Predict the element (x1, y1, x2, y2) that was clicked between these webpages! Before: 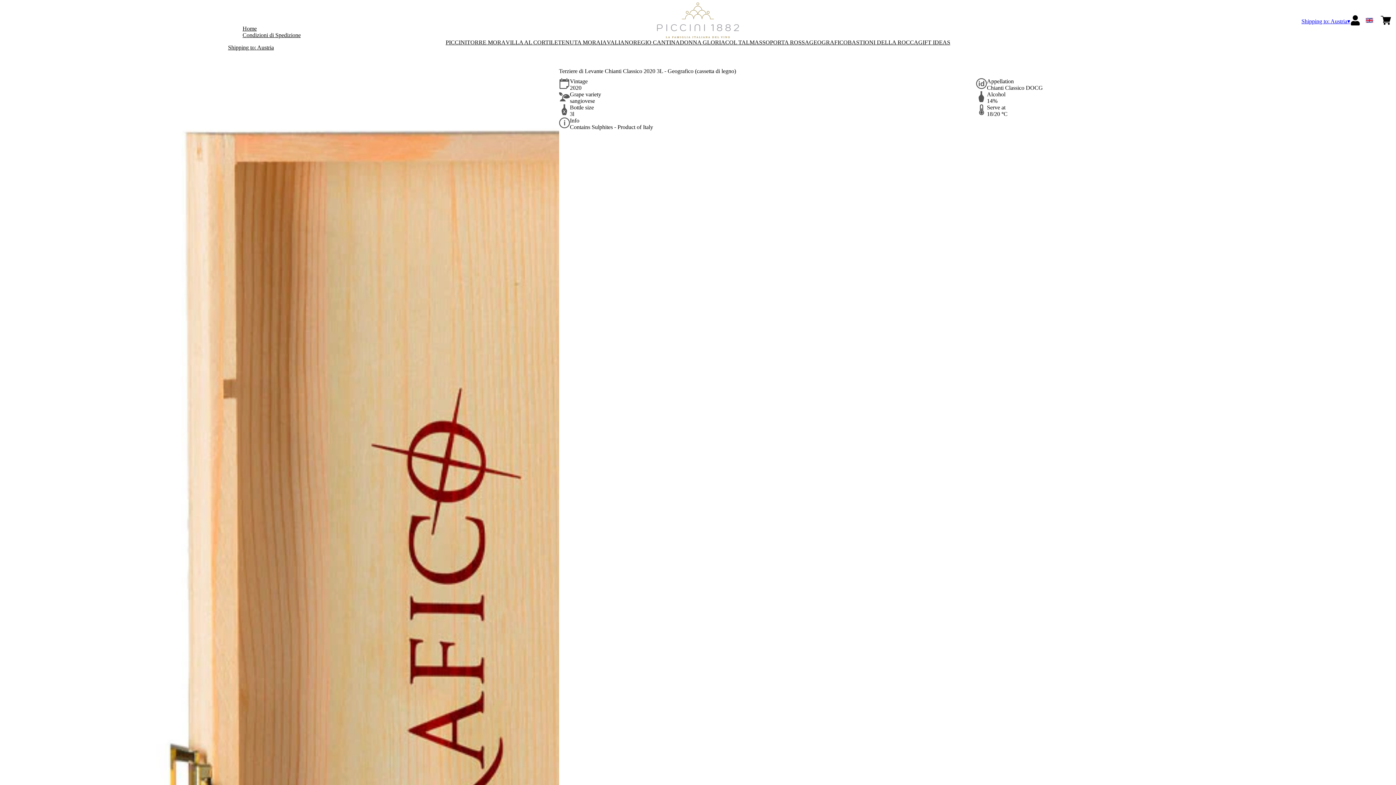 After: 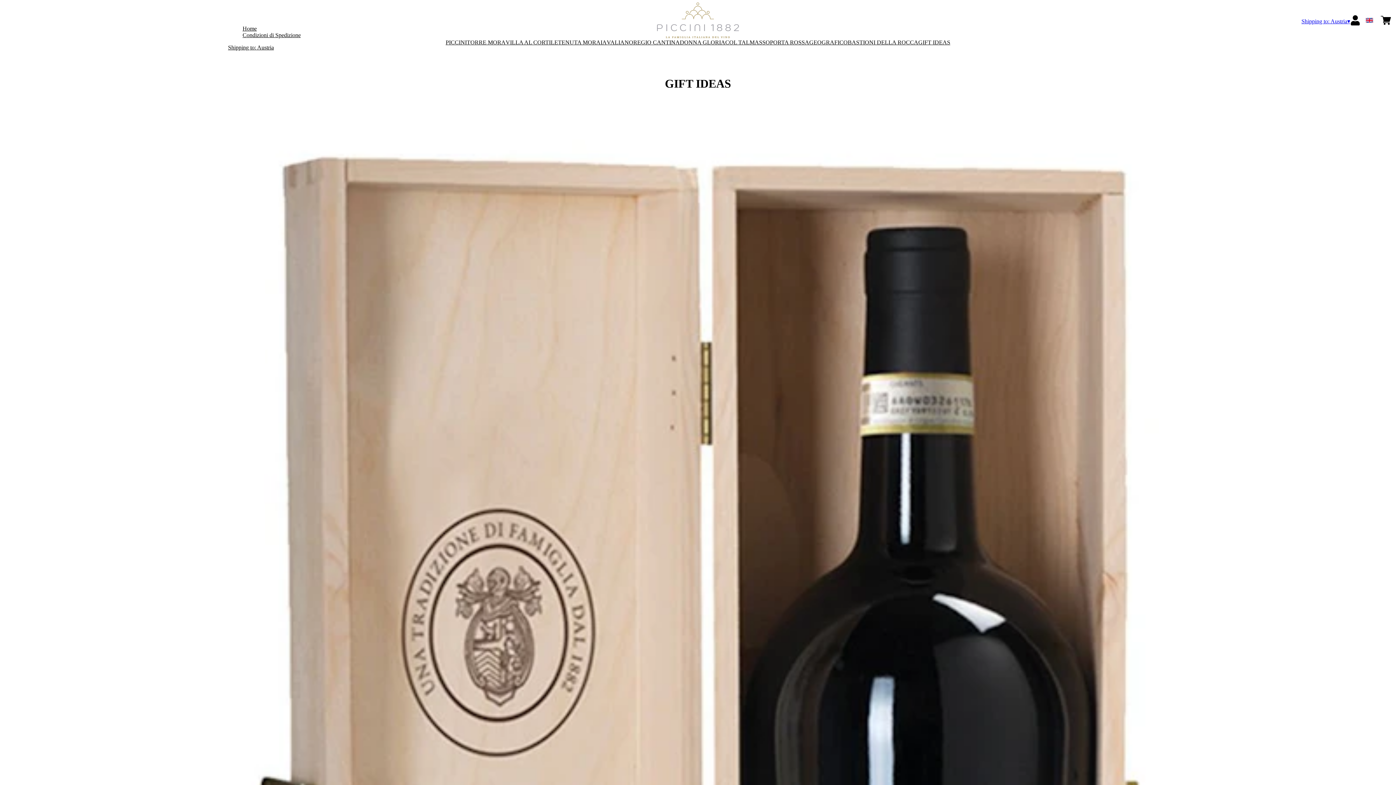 Action: bbox: (918, 39, 950, 45) label: GIFT IDEAS